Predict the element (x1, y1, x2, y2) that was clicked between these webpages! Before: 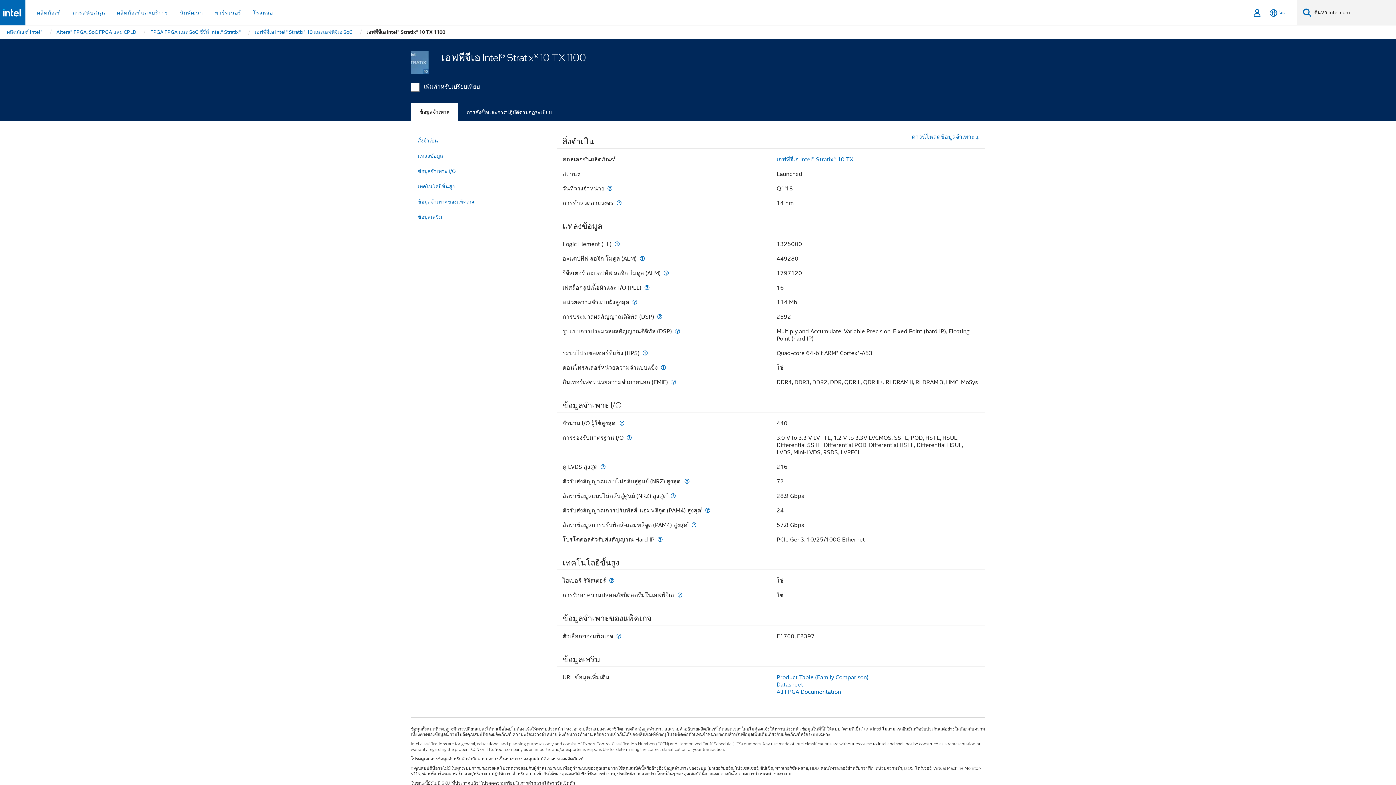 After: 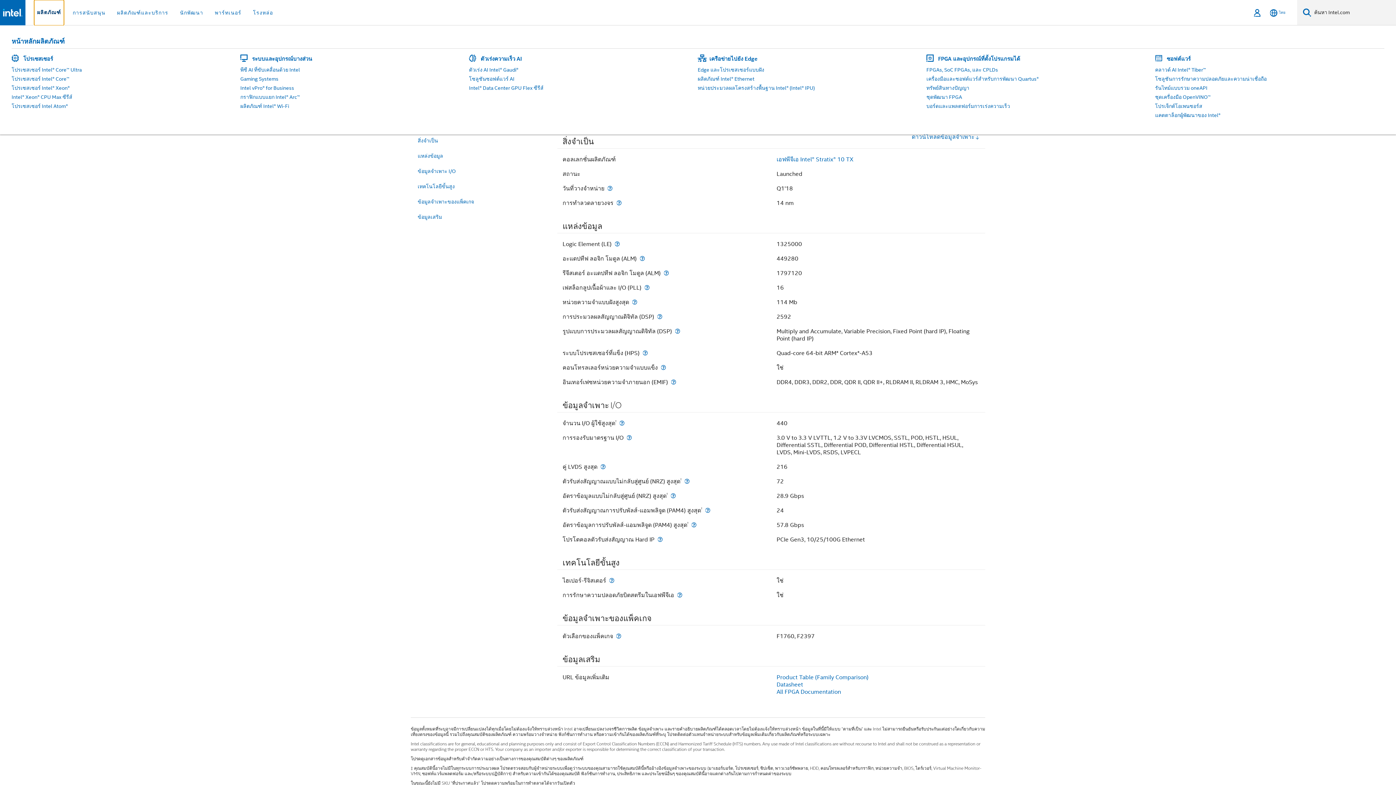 Action: bbox: (34, 0, 64, 25) label: ผลิตภัณฑ์